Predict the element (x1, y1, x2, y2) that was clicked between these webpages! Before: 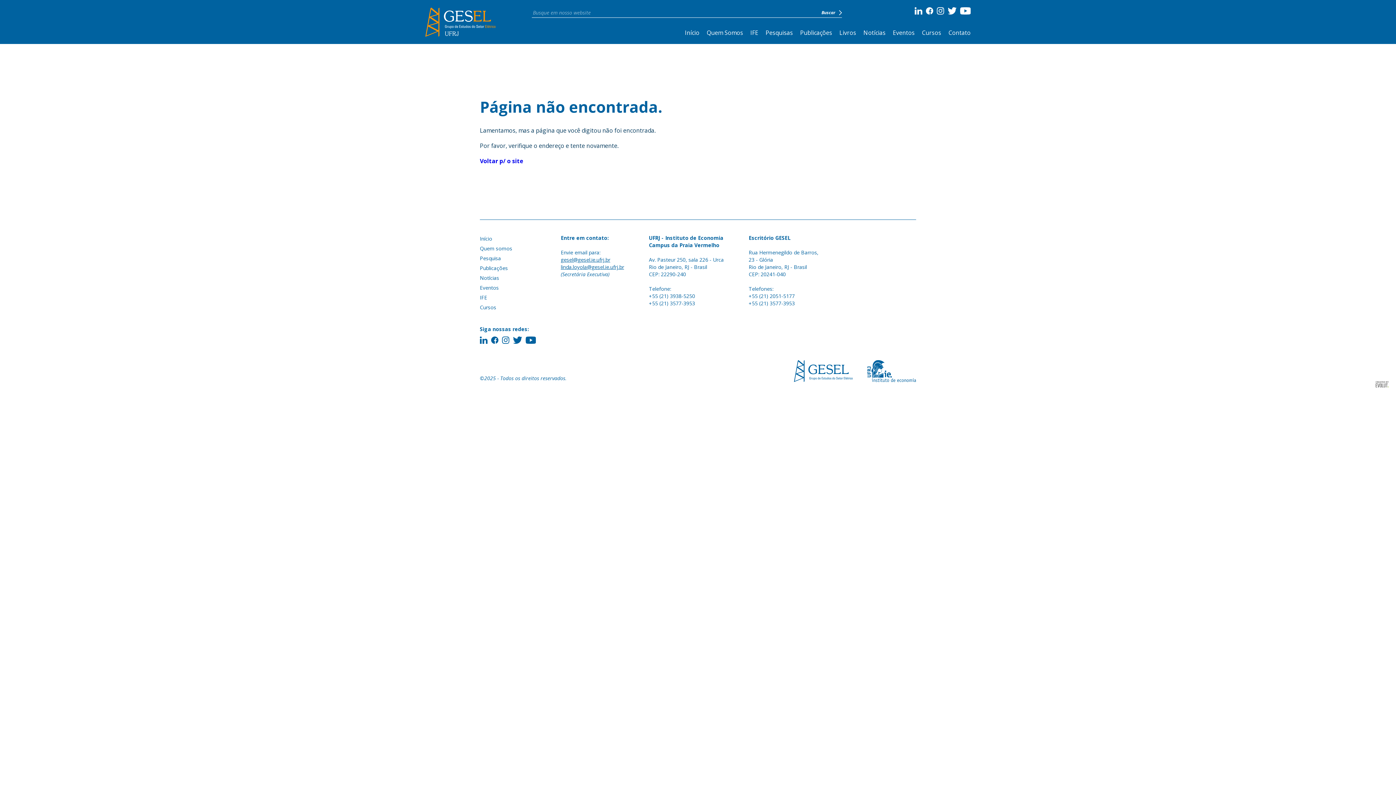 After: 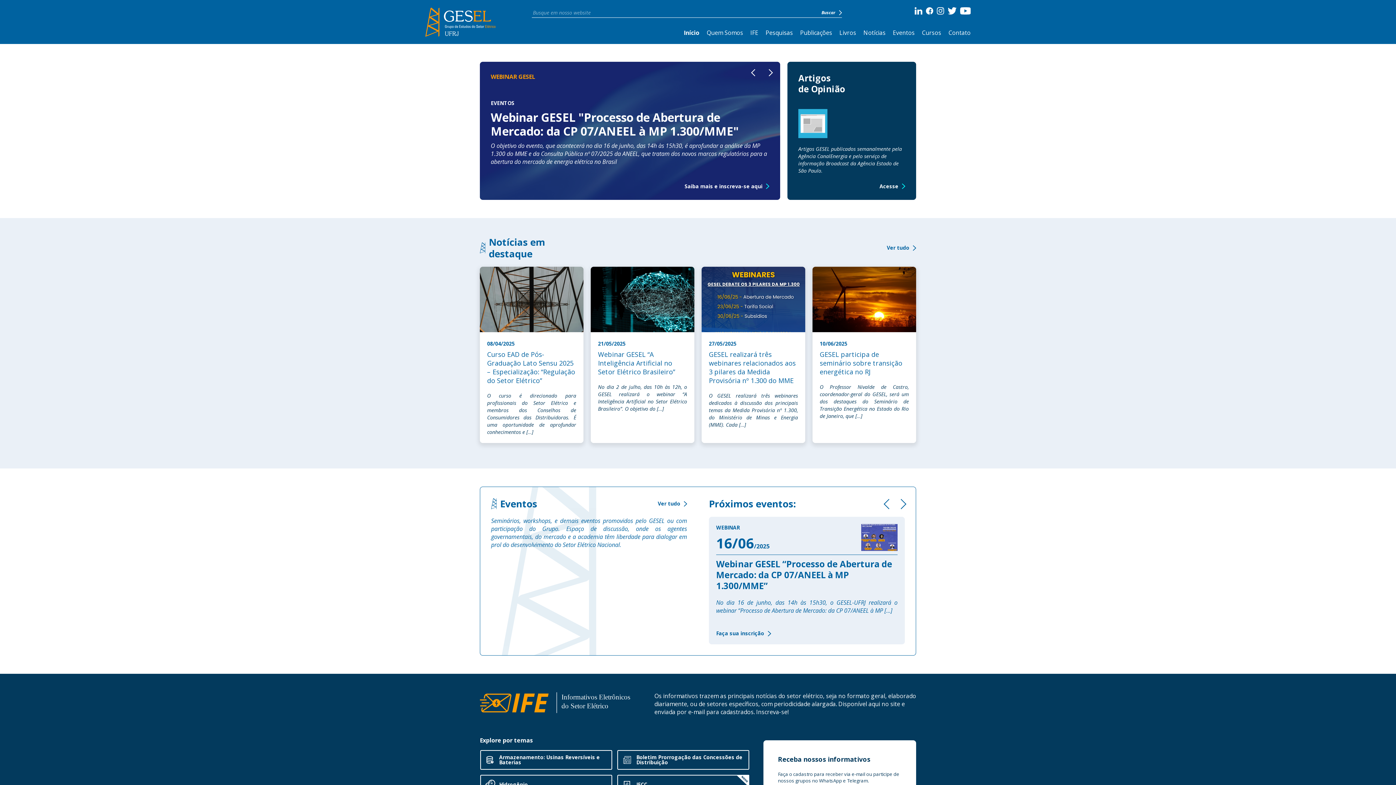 Action: bbox: (480, 235, 492, 242) label: Início